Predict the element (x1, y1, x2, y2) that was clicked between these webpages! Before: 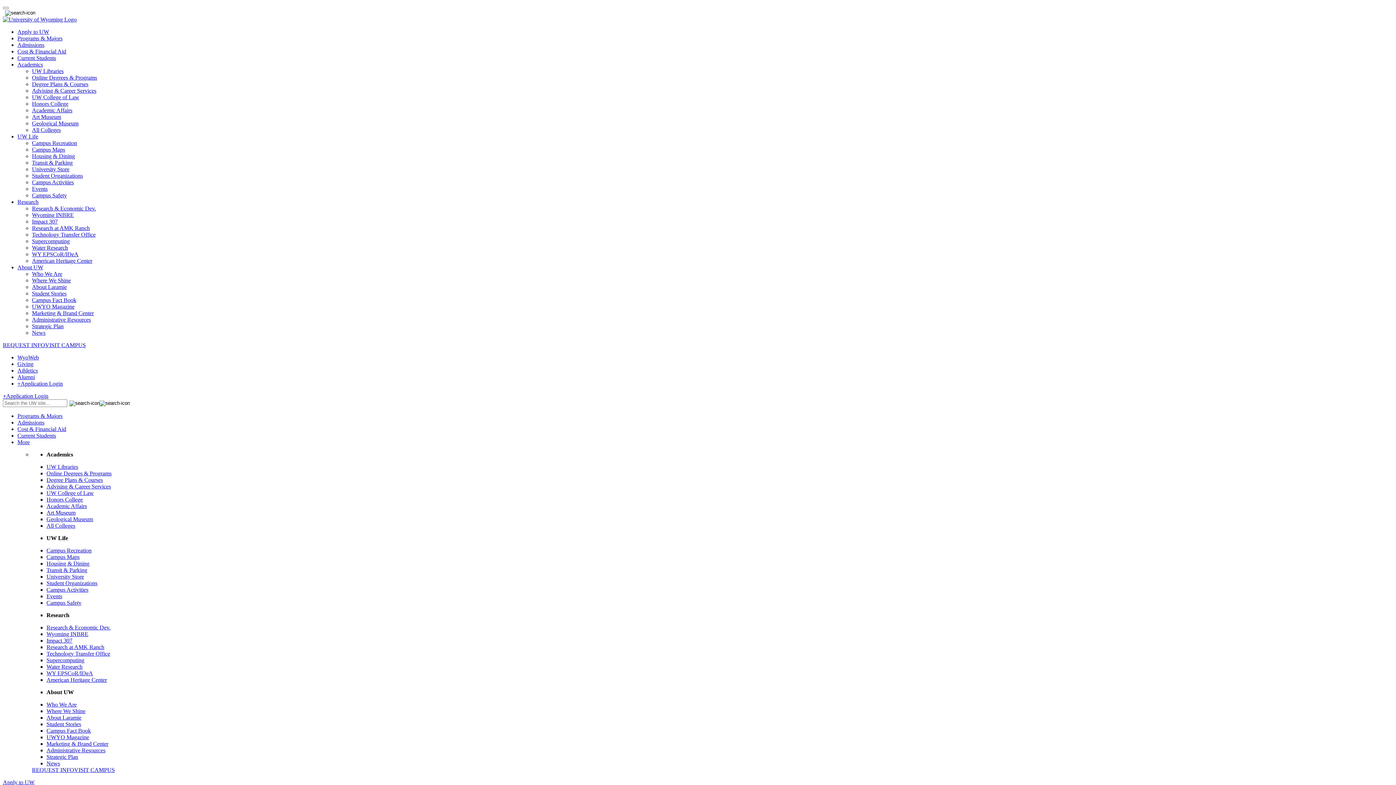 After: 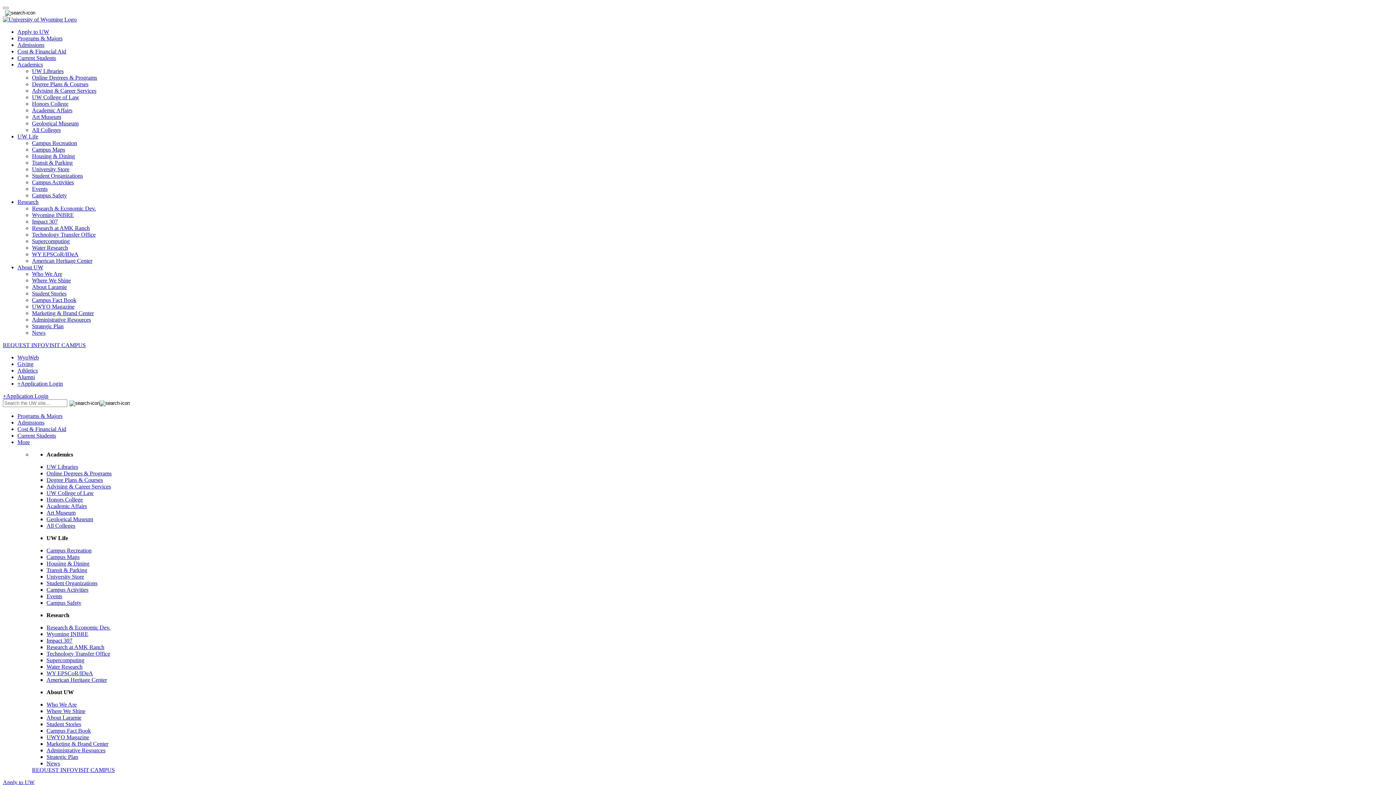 Action: bbox: (32, 329, 45, 336) label: News